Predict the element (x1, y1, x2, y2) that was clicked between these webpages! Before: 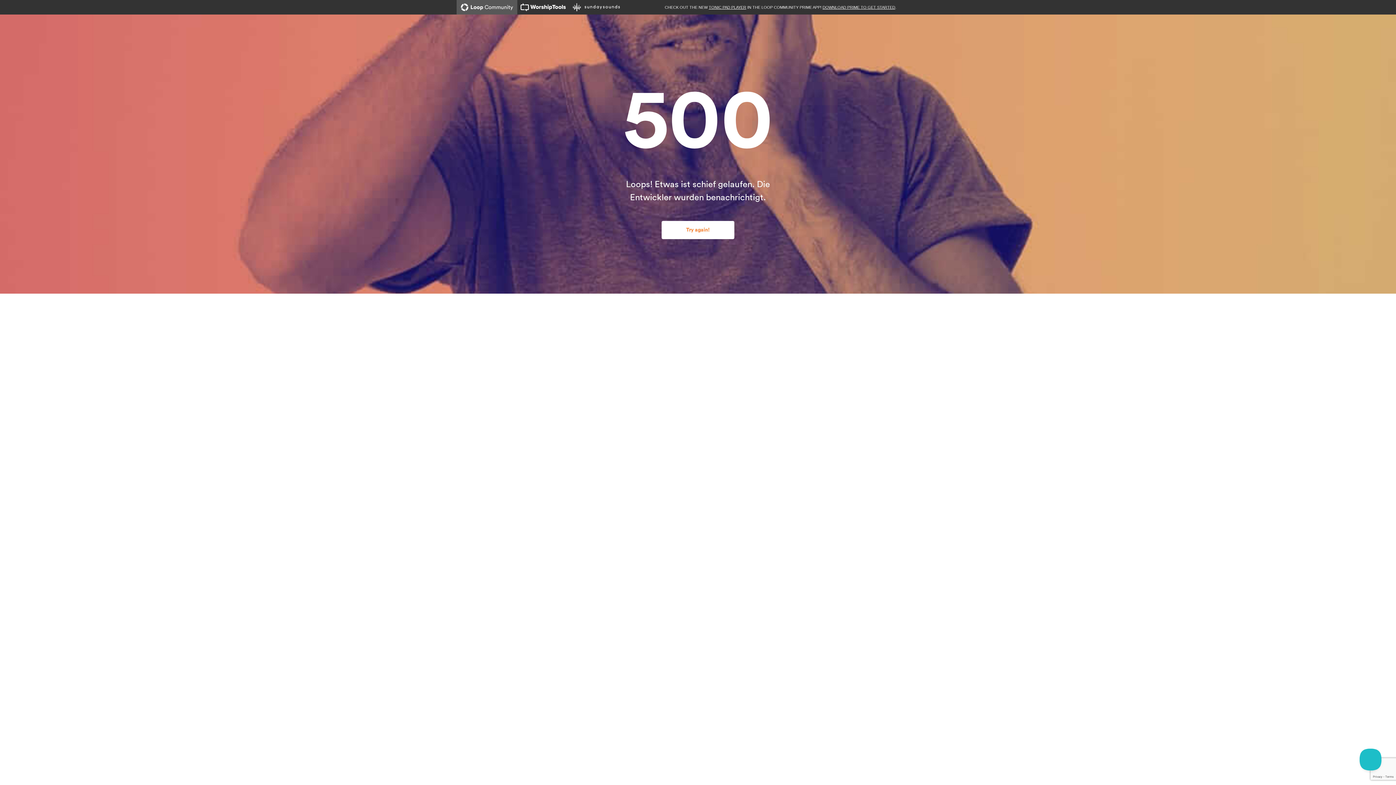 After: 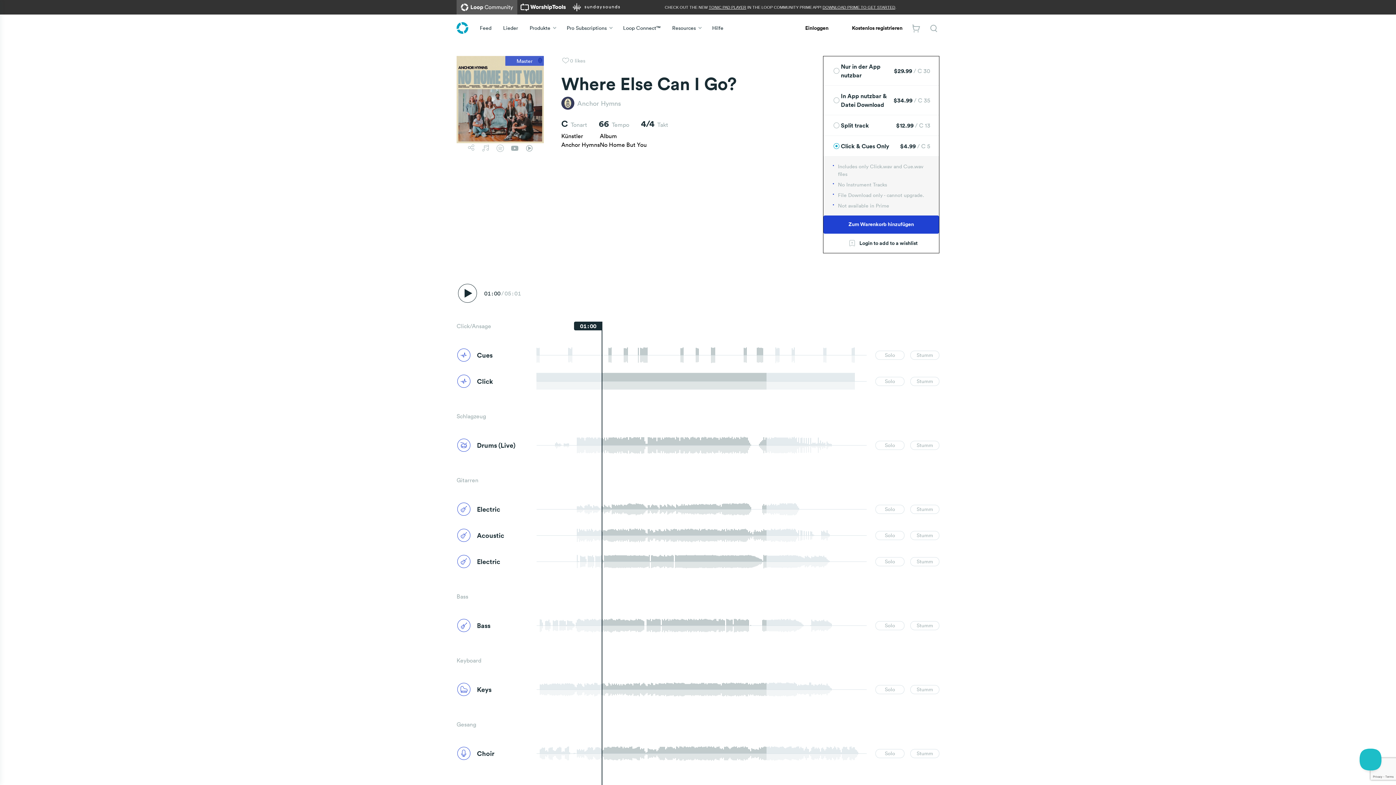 Action: bbox: (661, 221, 734, 239) label: Try again!